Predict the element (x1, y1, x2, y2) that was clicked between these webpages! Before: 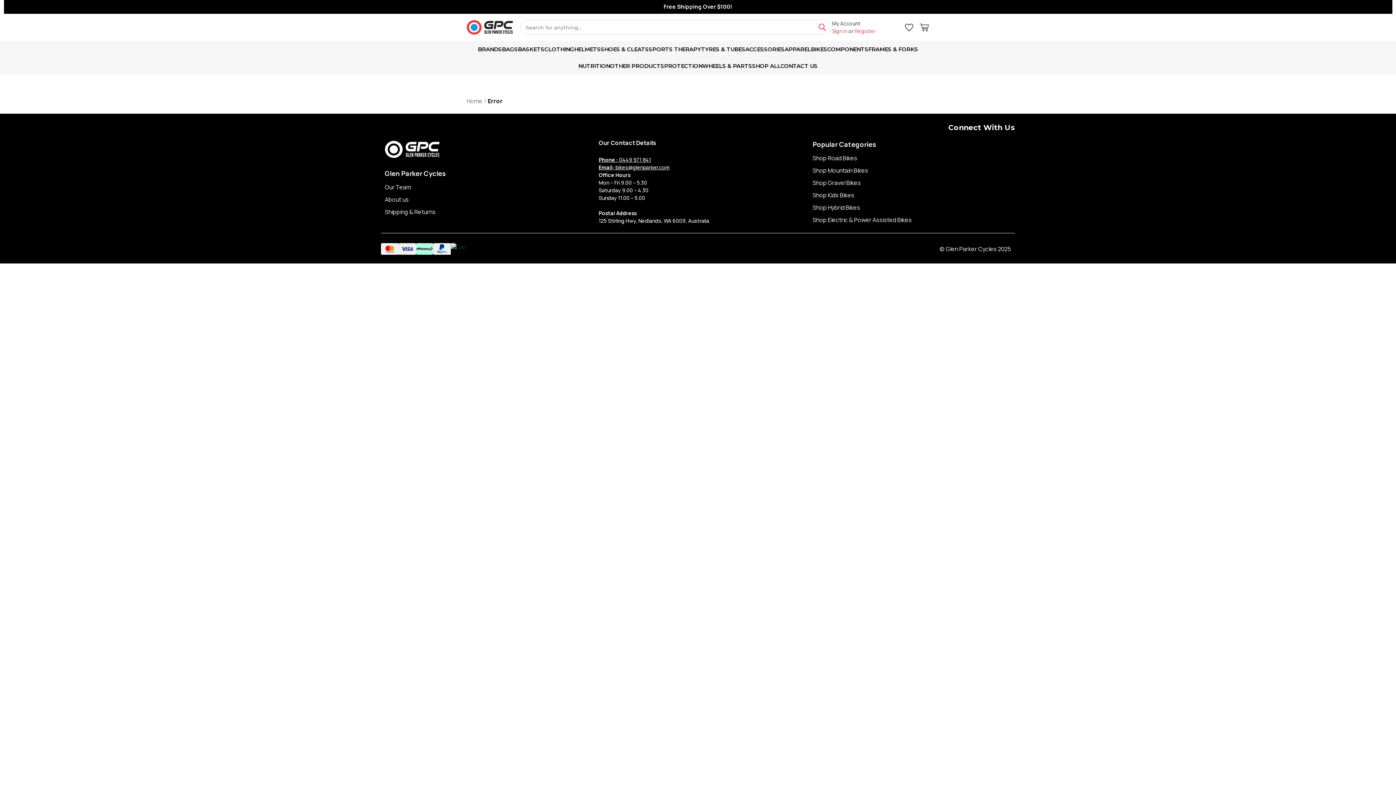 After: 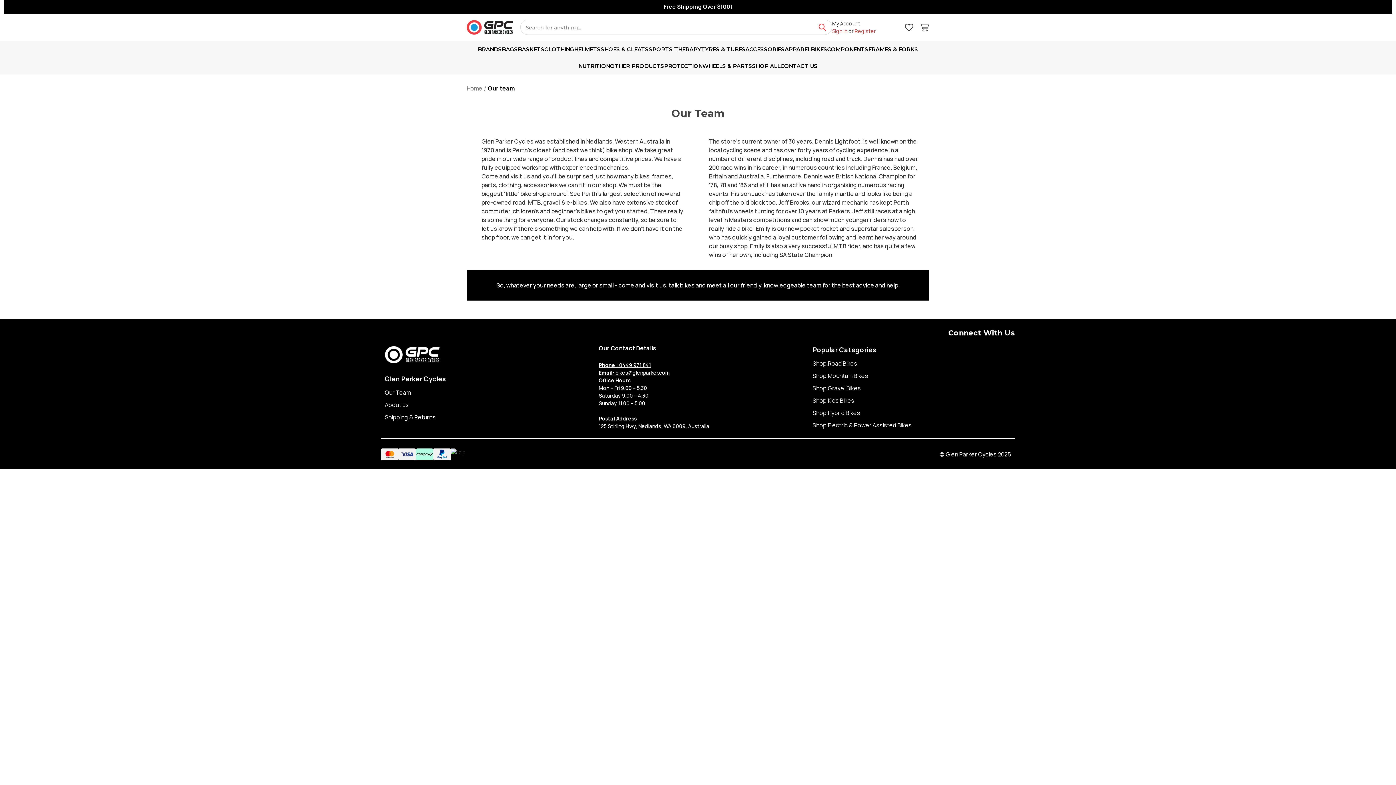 Action: label: Our Team bbox: (384, 183, 411, 191)